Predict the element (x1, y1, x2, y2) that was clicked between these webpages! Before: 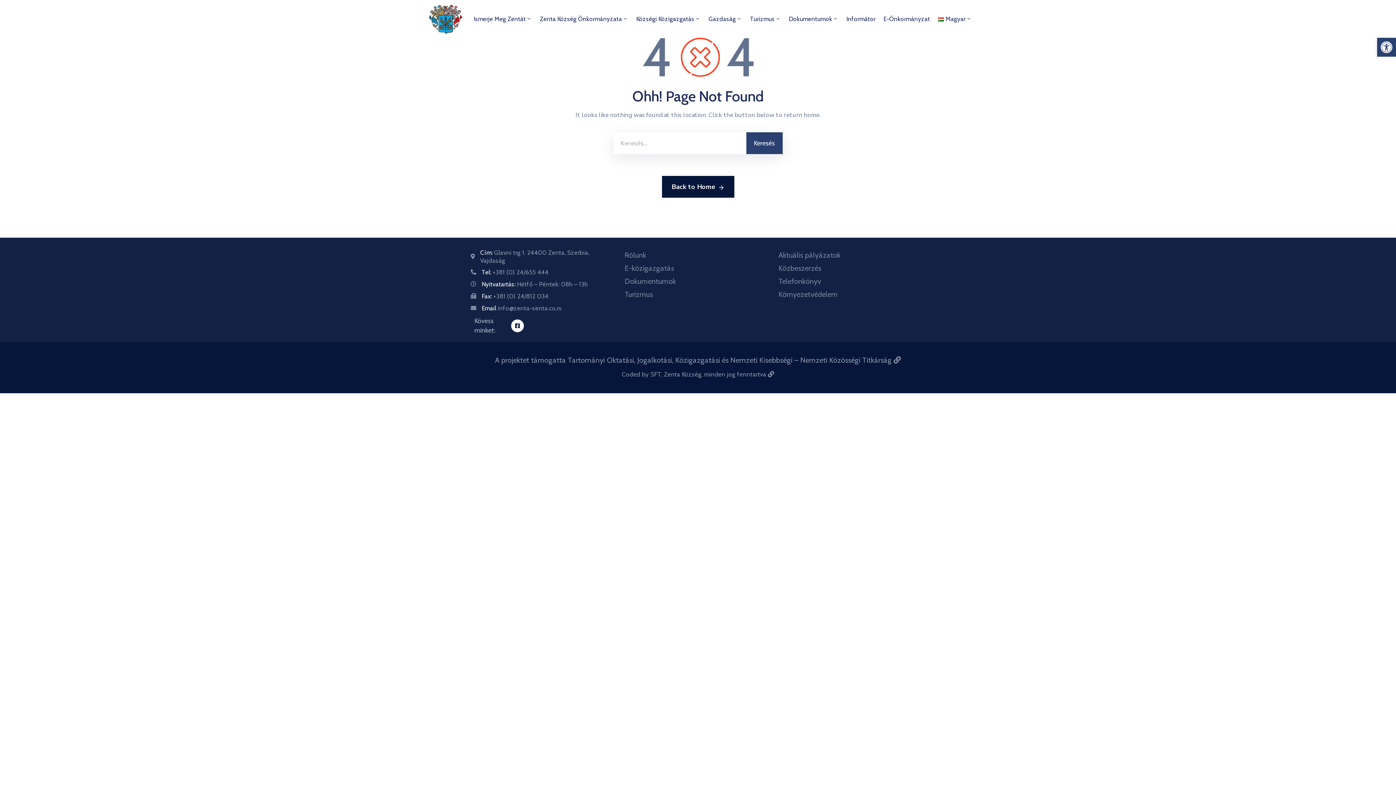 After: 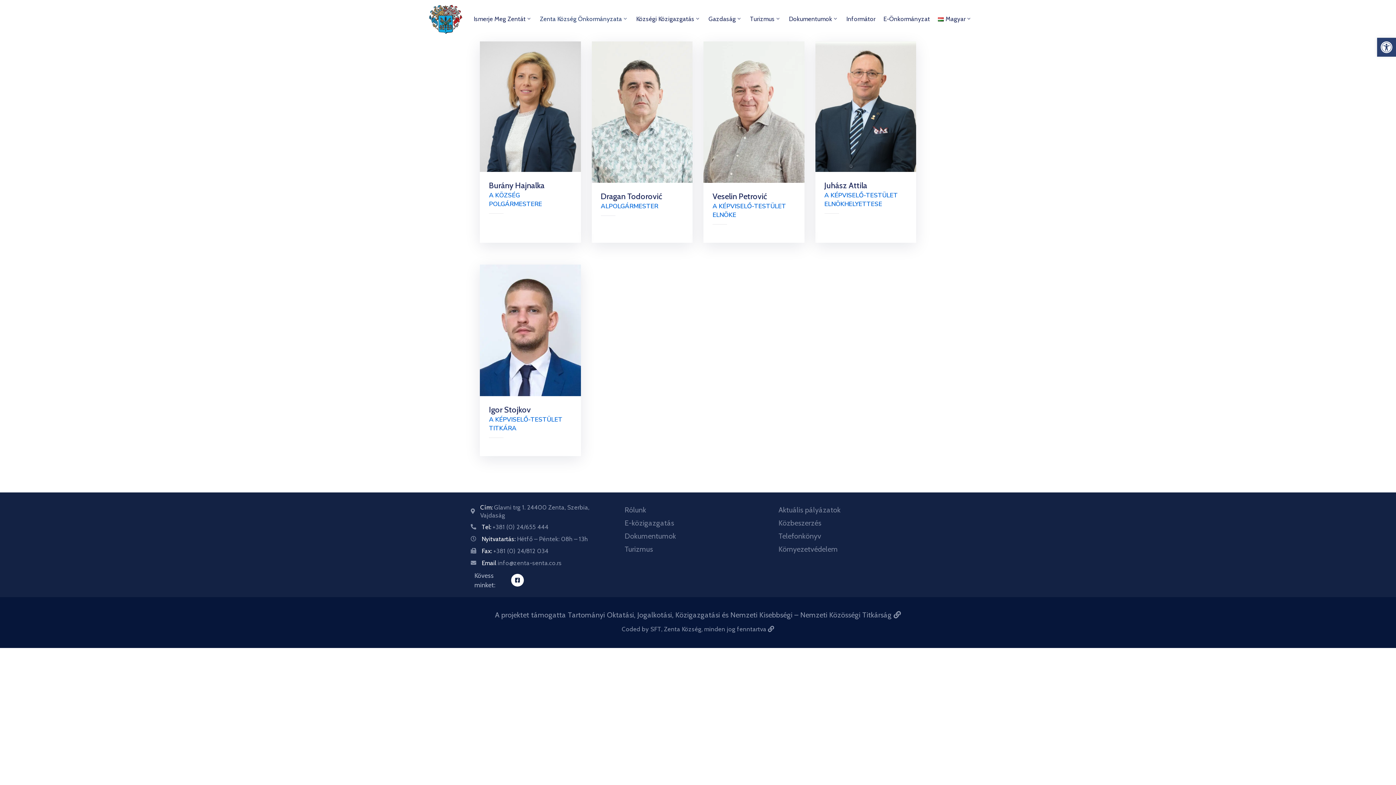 Action: bbox: (535, 0, 632, 37) label: Zenta Község Önkormányzata